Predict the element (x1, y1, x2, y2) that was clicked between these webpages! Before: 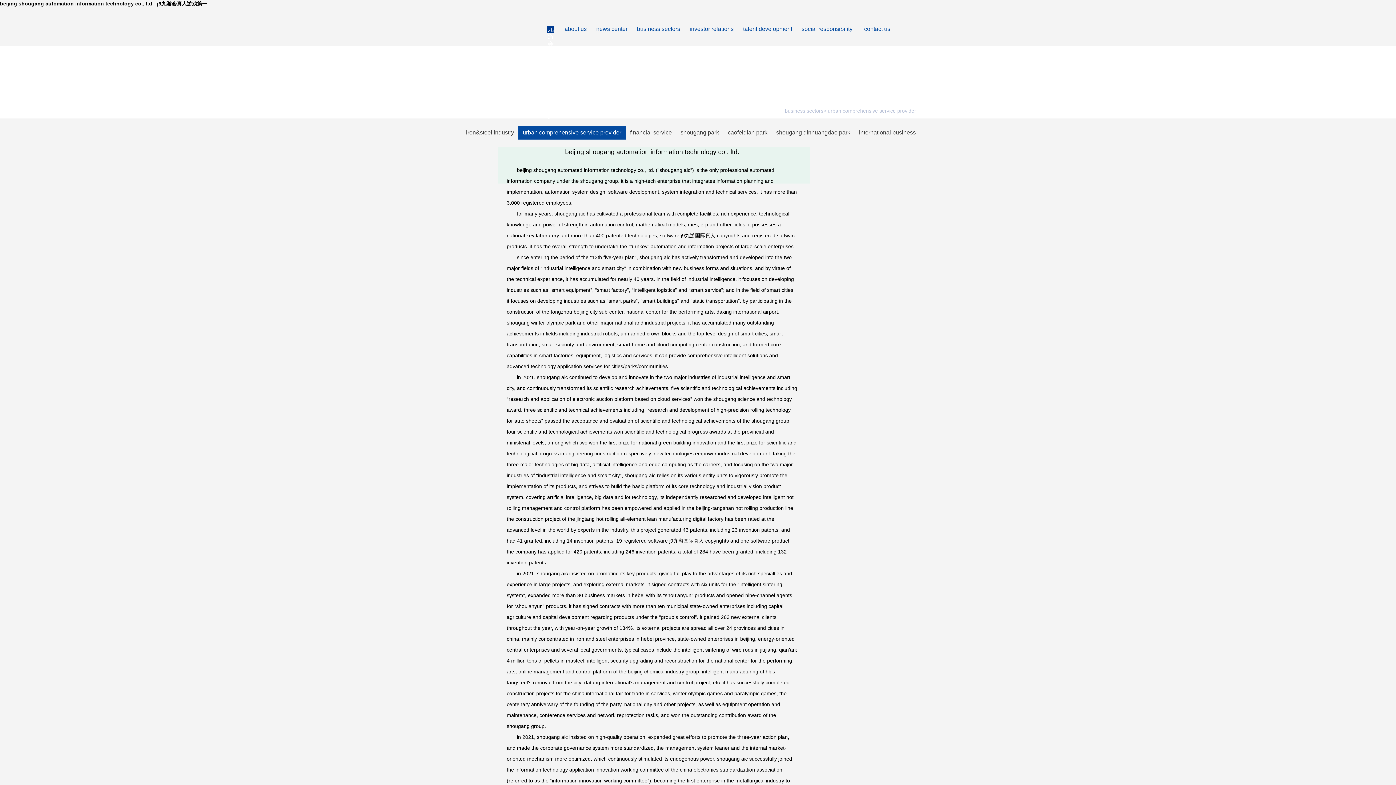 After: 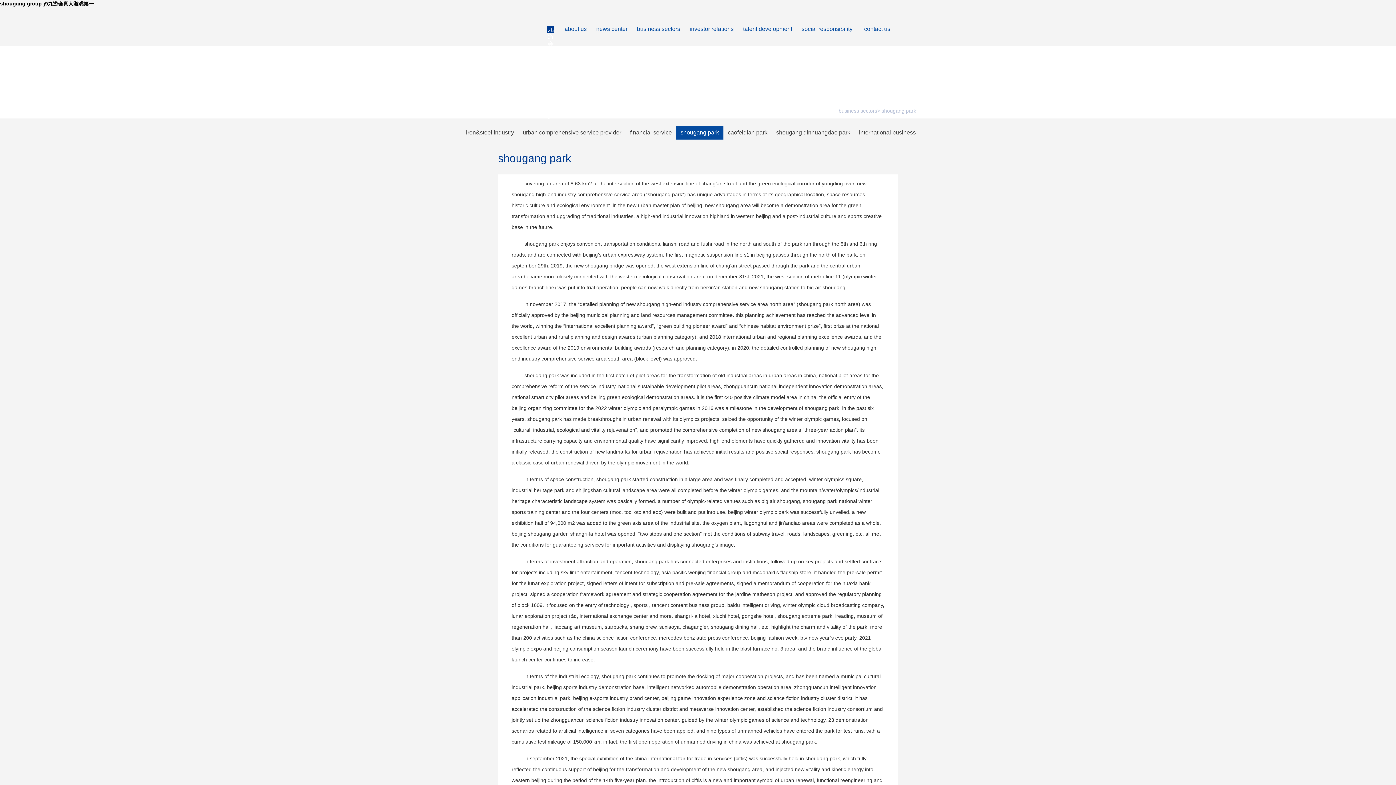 Action: label: shougang park bbox: (680, 125, 719, 139)